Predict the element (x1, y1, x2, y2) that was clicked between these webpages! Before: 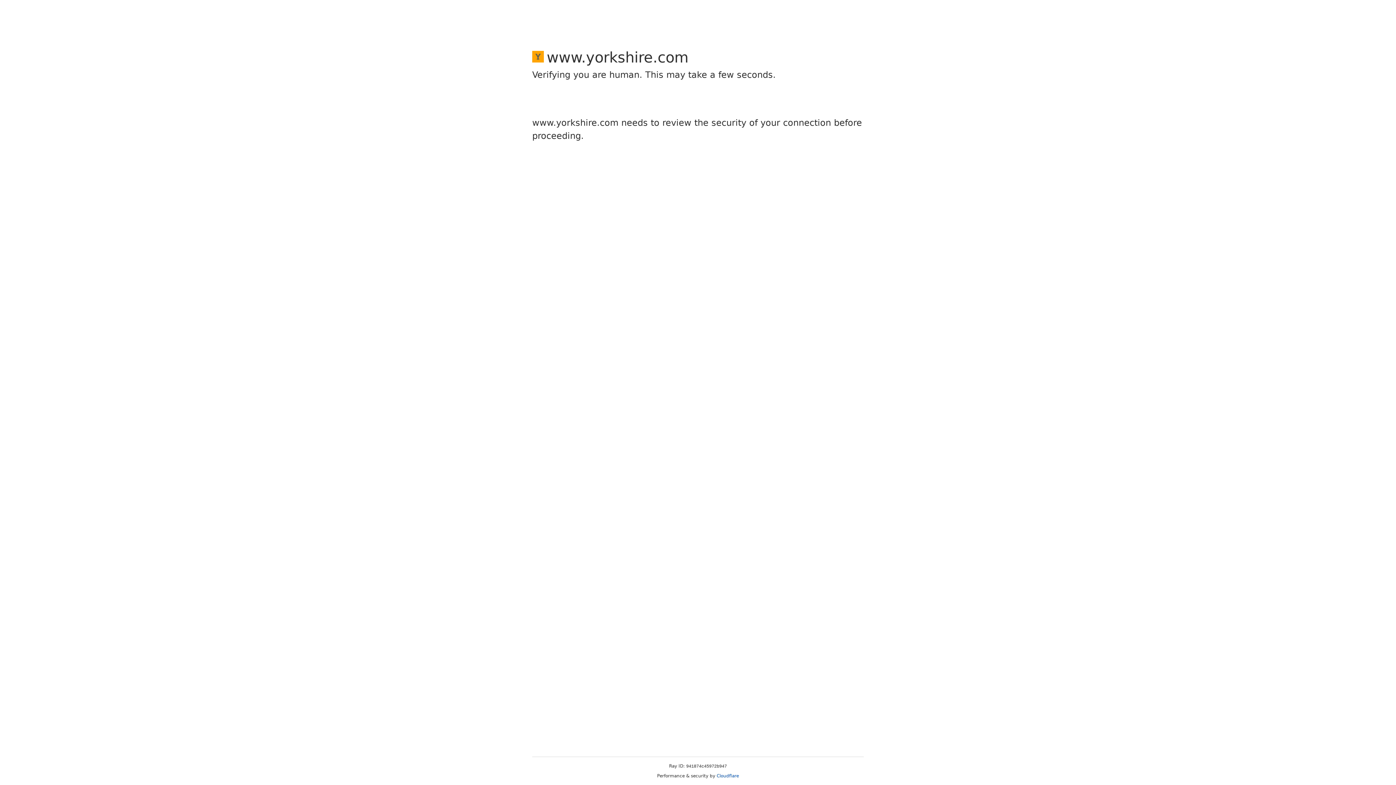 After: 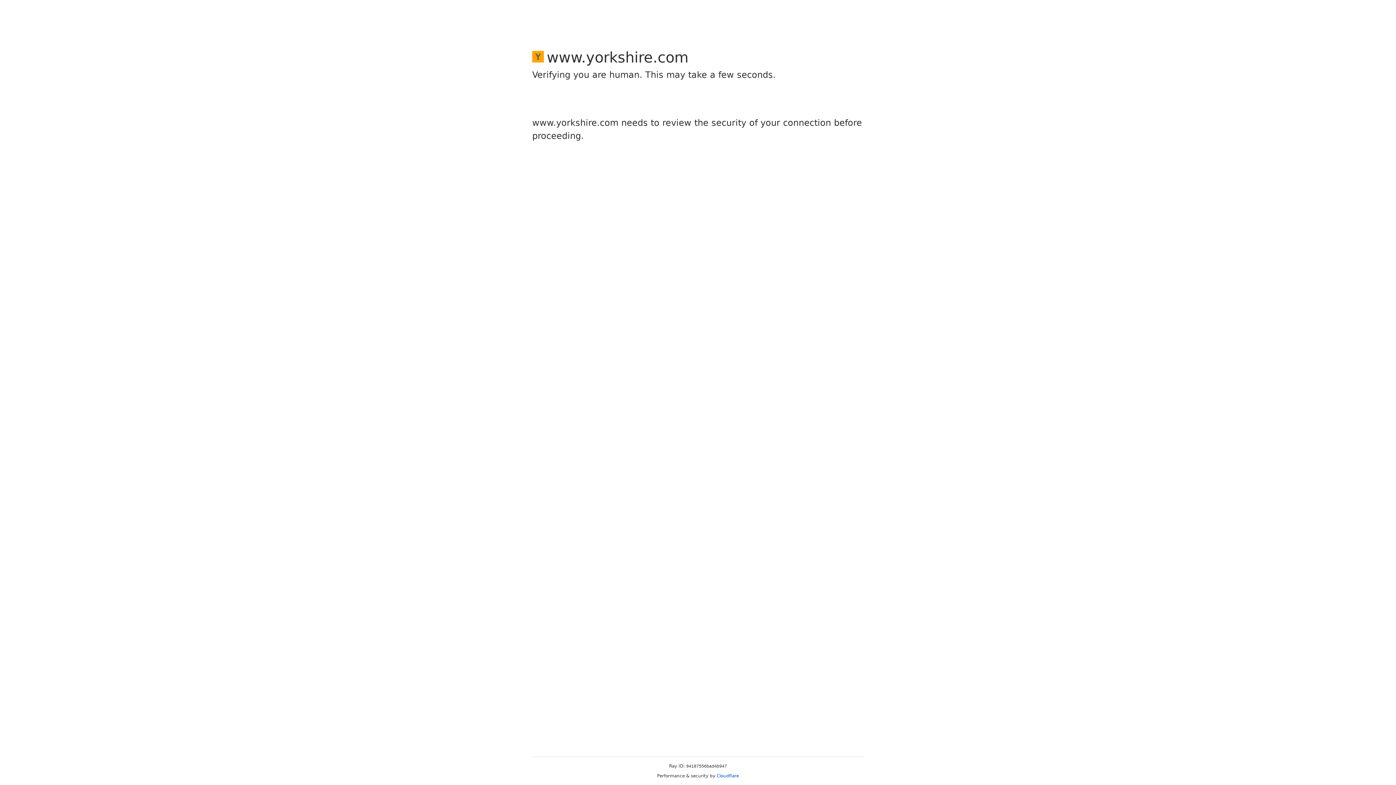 Action: bbox: (716, 773, 739, 778) label: Cloudflare